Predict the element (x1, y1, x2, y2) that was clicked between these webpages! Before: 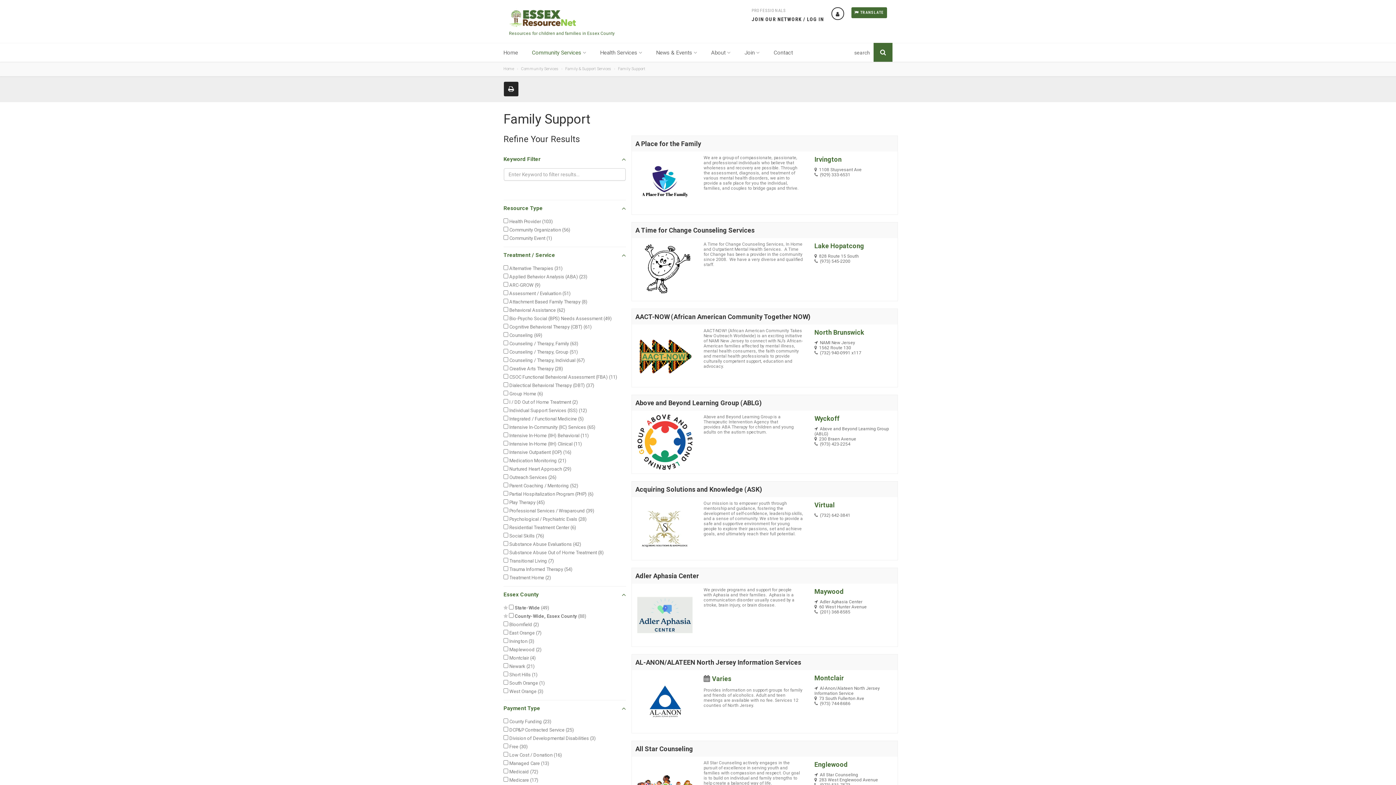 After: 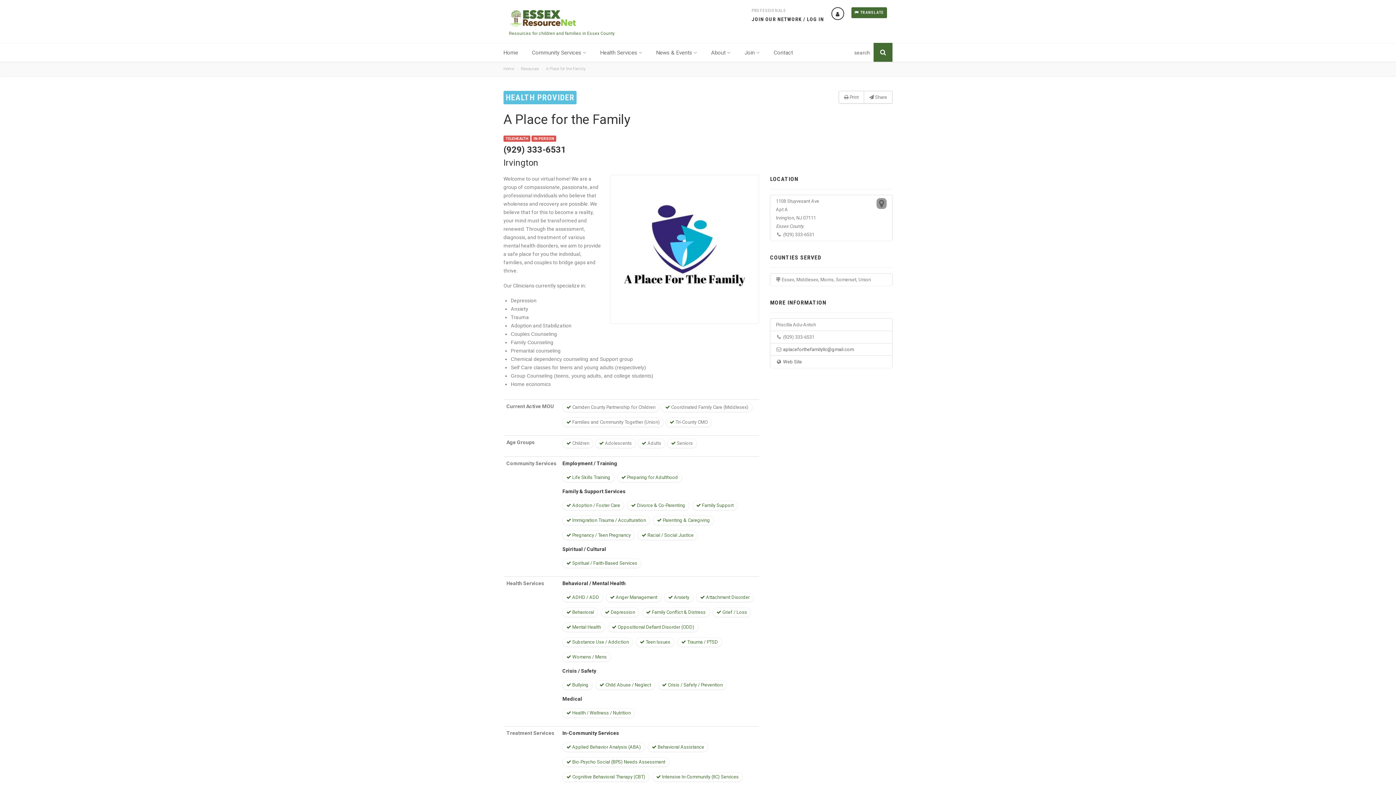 Action: bbox: (635, 140, 701, 147) label: A Place for the Family